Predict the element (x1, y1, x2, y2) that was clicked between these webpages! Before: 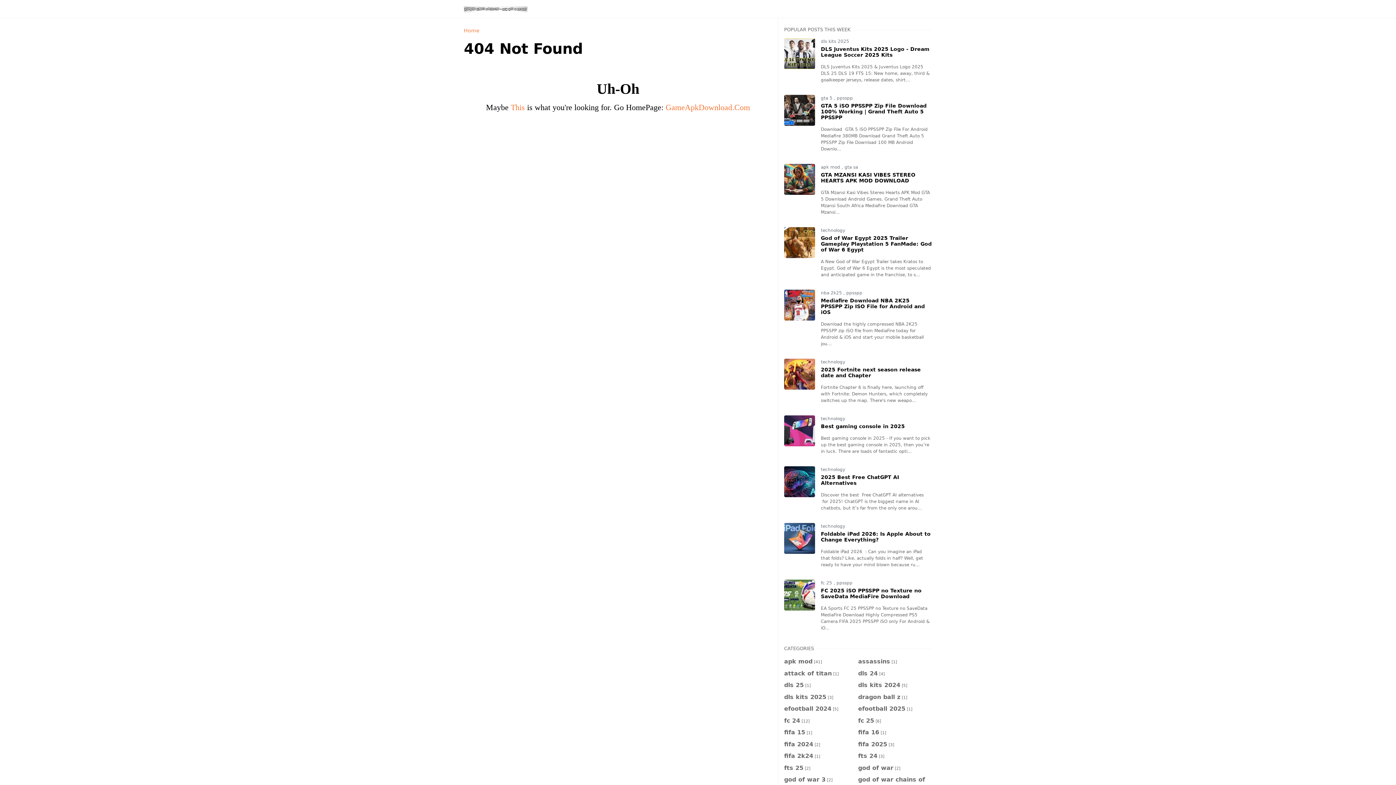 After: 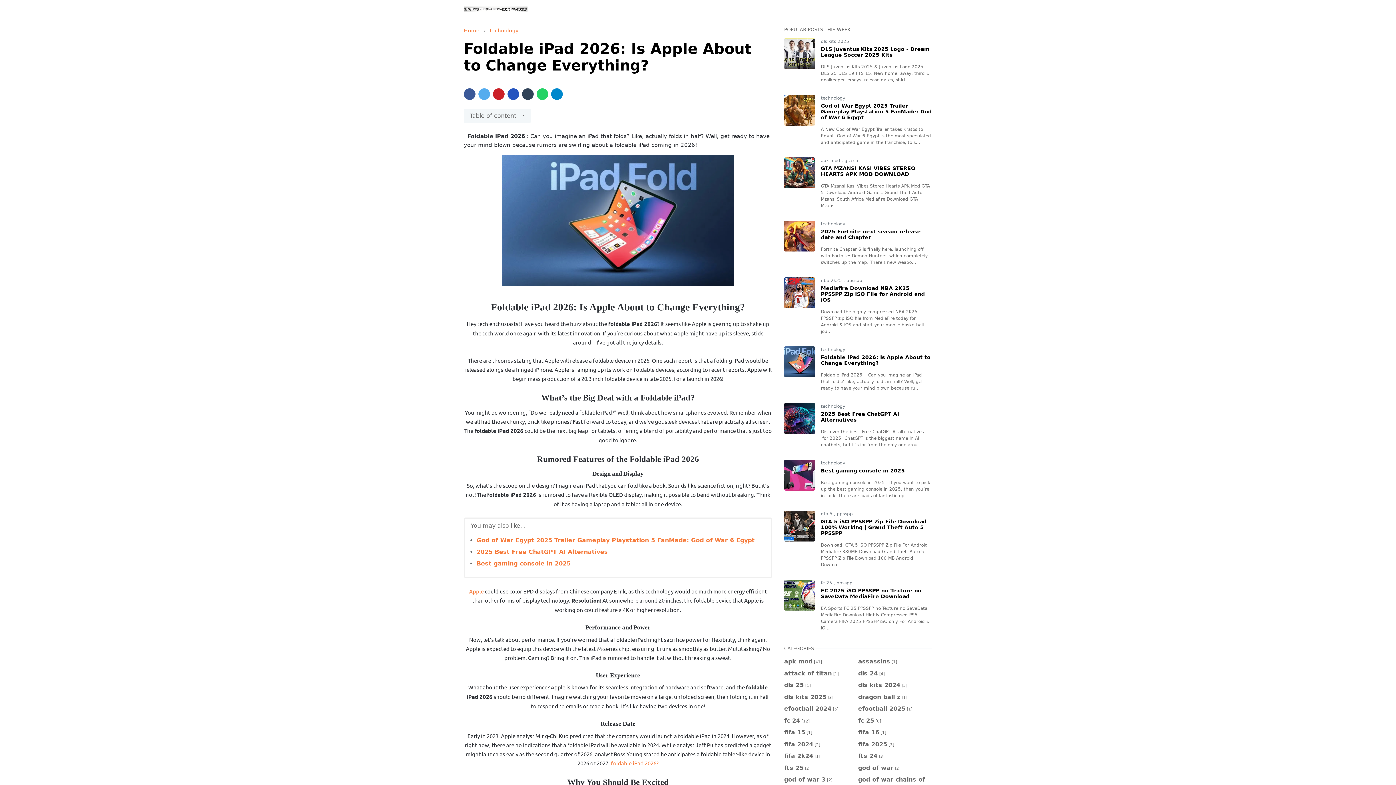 Action: bbox: (821, 531, 930, 542) label: Foldable iPad 2026: Is Apple About to Change Everything?